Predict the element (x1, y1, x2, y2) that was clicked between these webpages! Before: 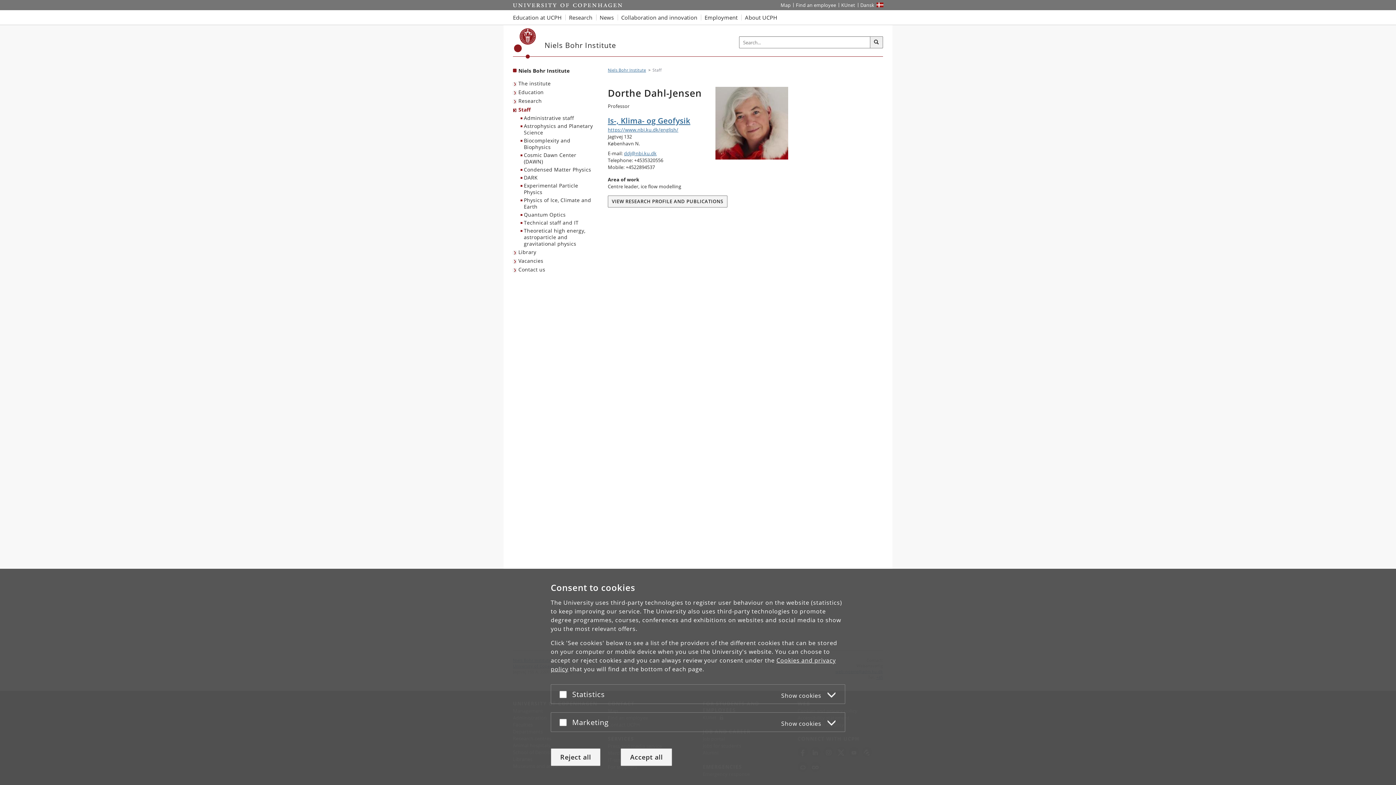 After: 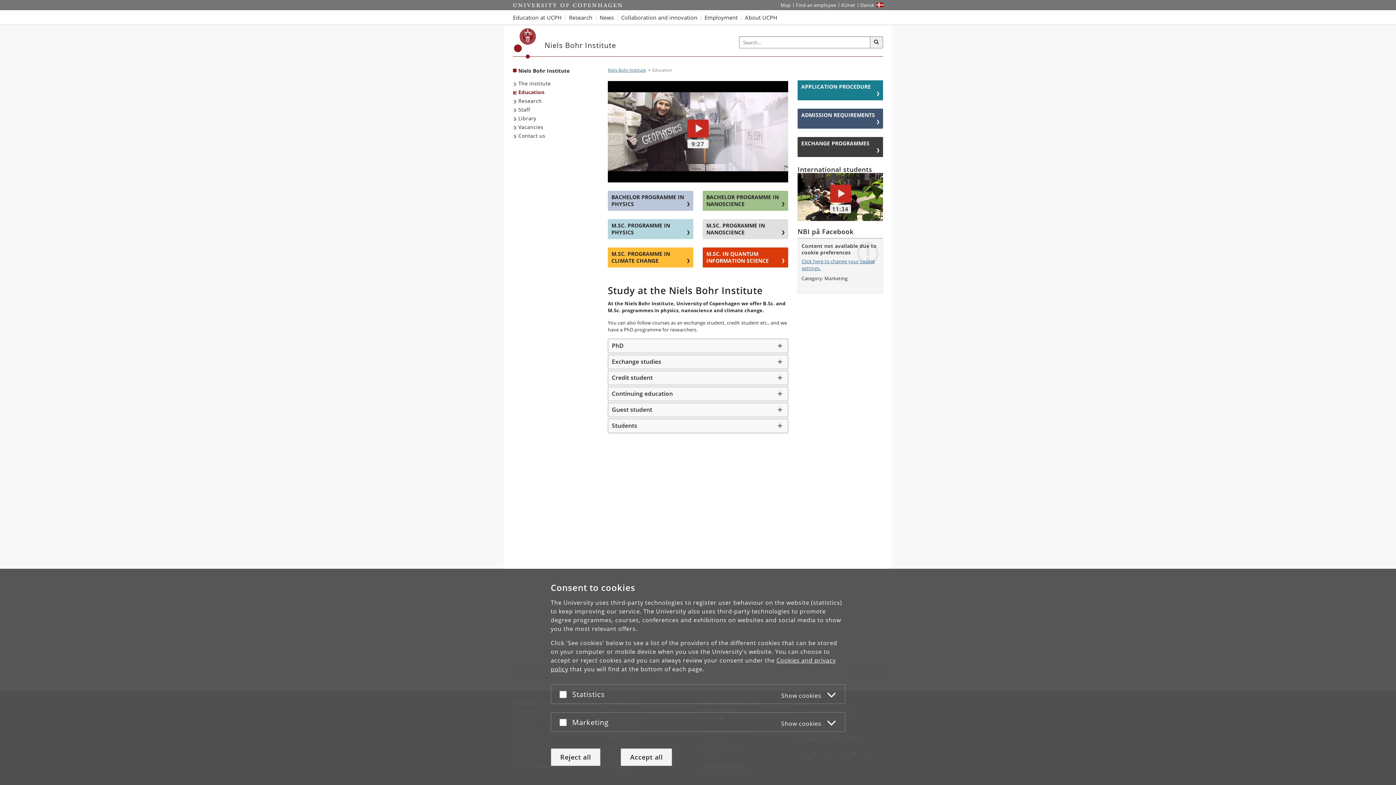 Action: bbox: (513, 88, 545, 96) label: Education